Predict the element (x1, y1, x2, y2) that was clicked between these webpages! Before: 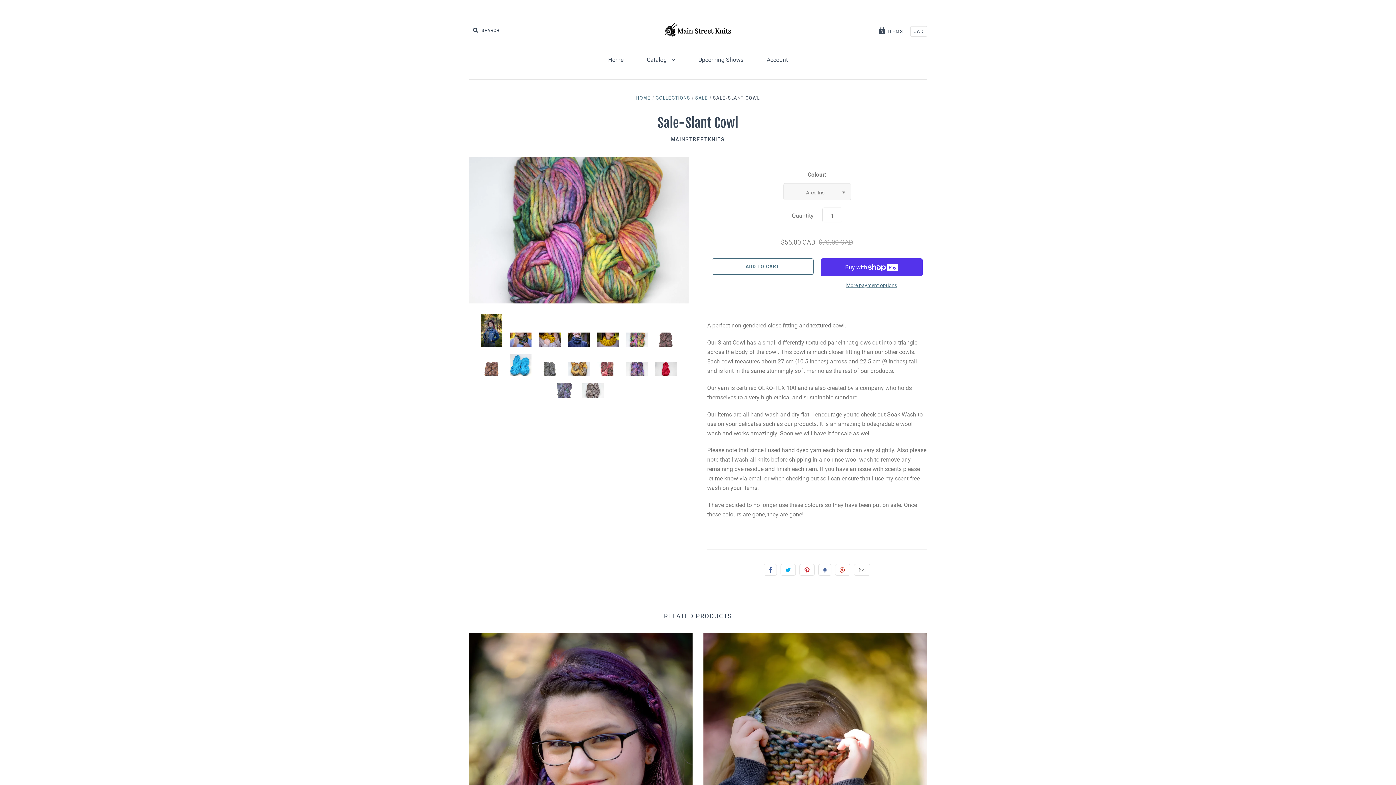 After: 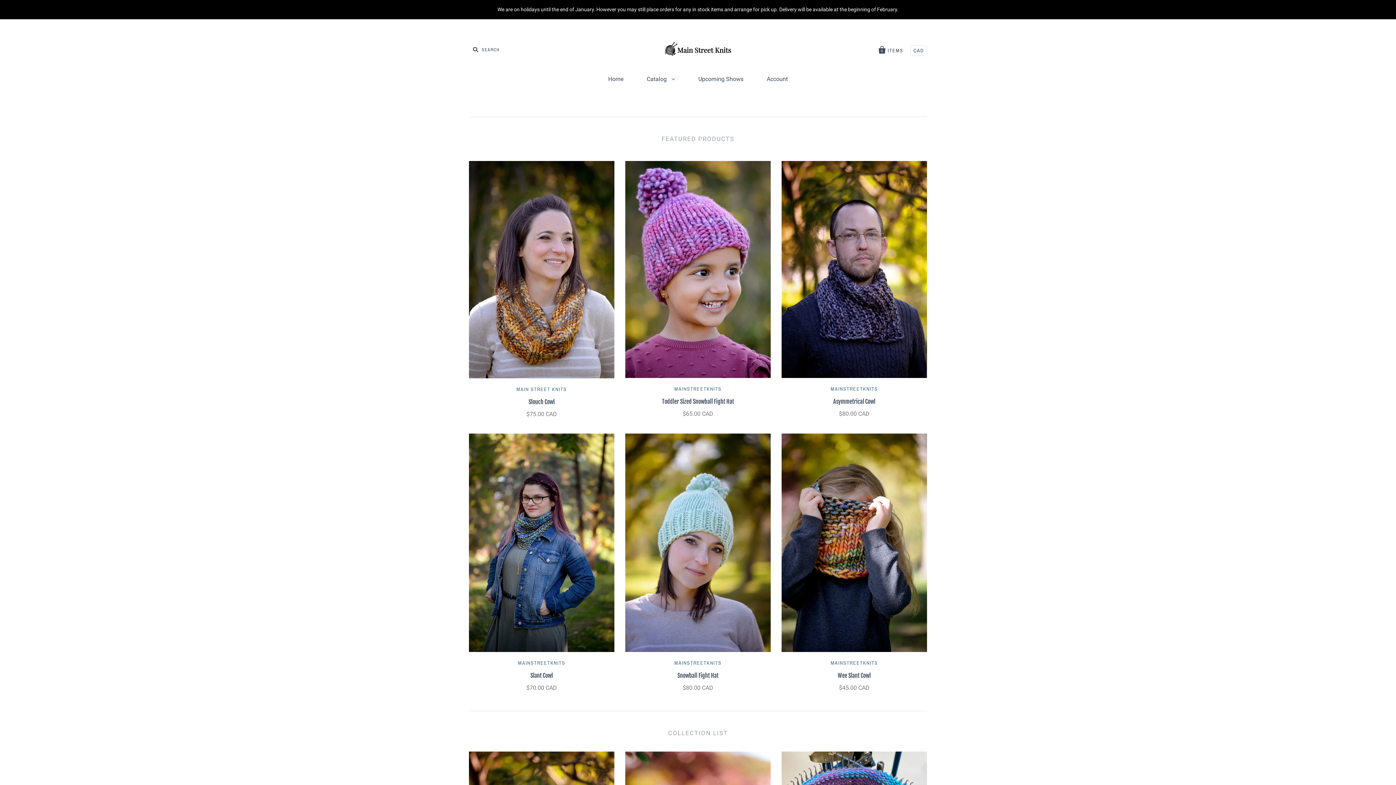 Action: label: Home bbox: (597, 49, 634, 70)